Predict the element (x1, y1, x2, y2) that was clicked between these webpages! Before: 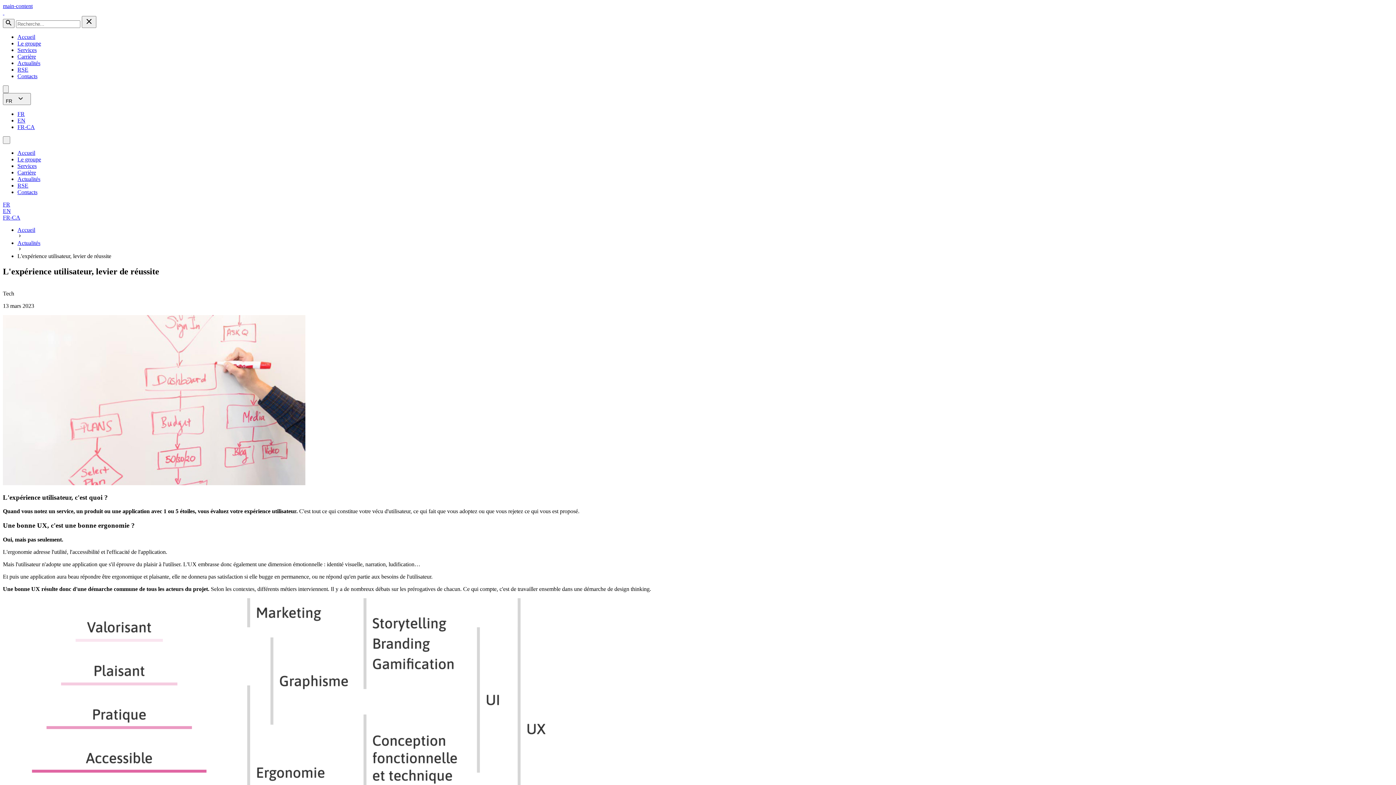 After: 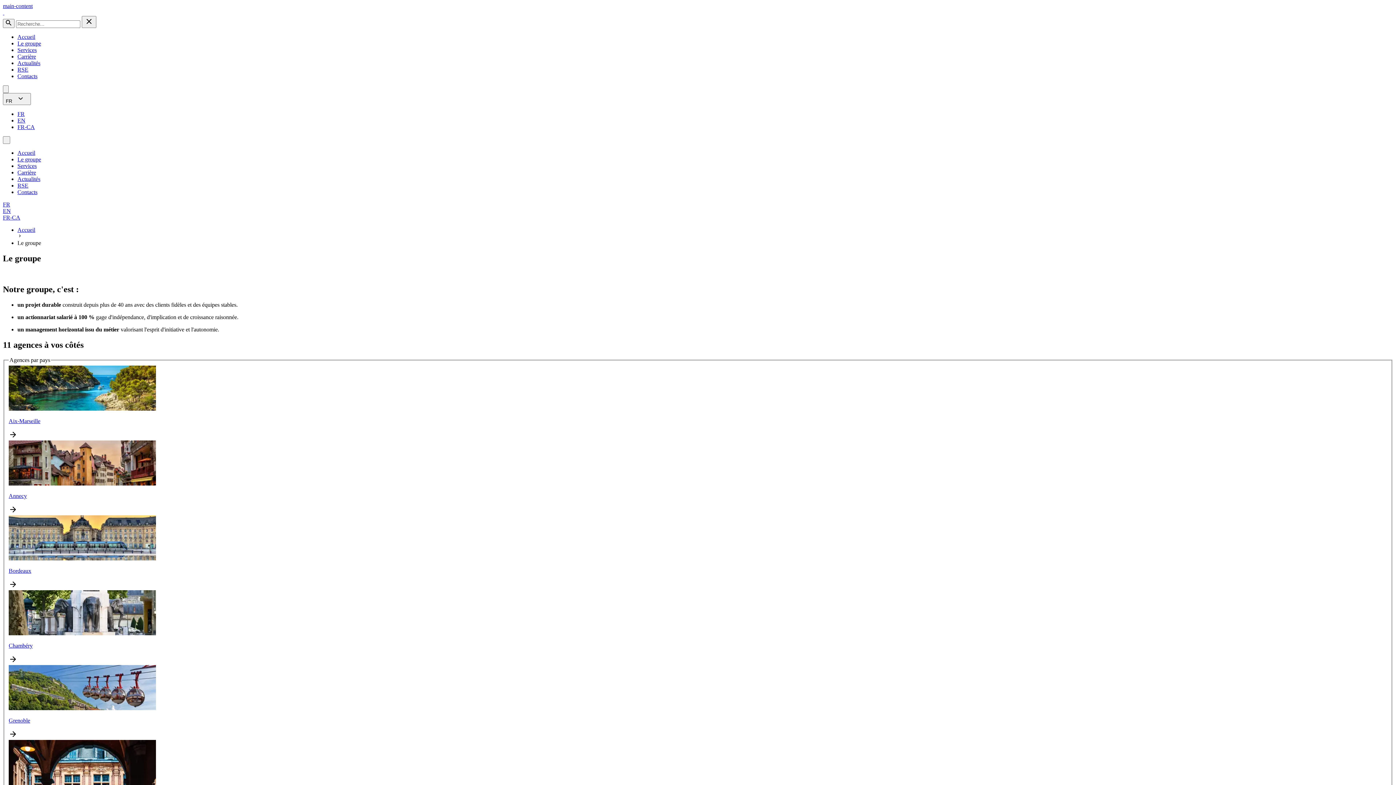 Action: bbox: (17, 40, 41, 46) label: Le groupe